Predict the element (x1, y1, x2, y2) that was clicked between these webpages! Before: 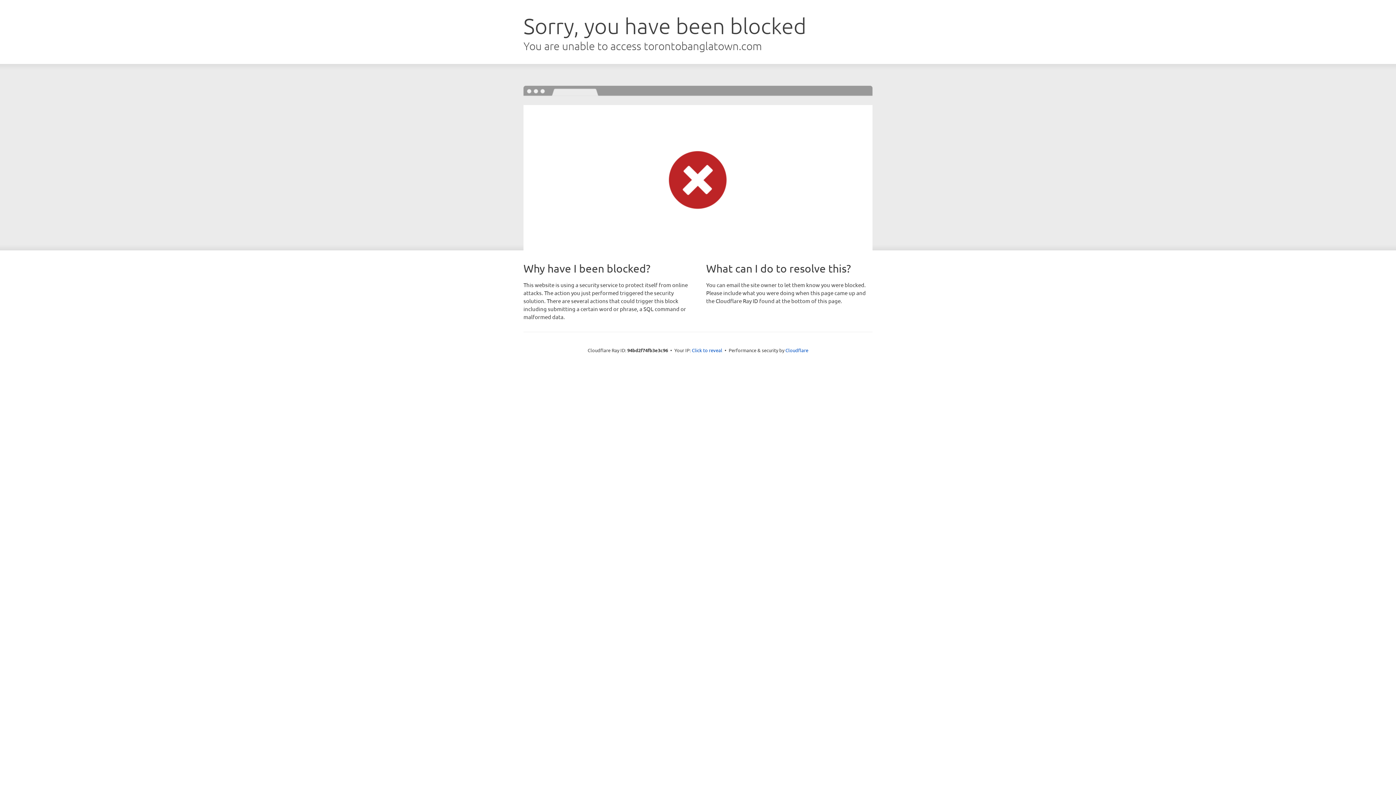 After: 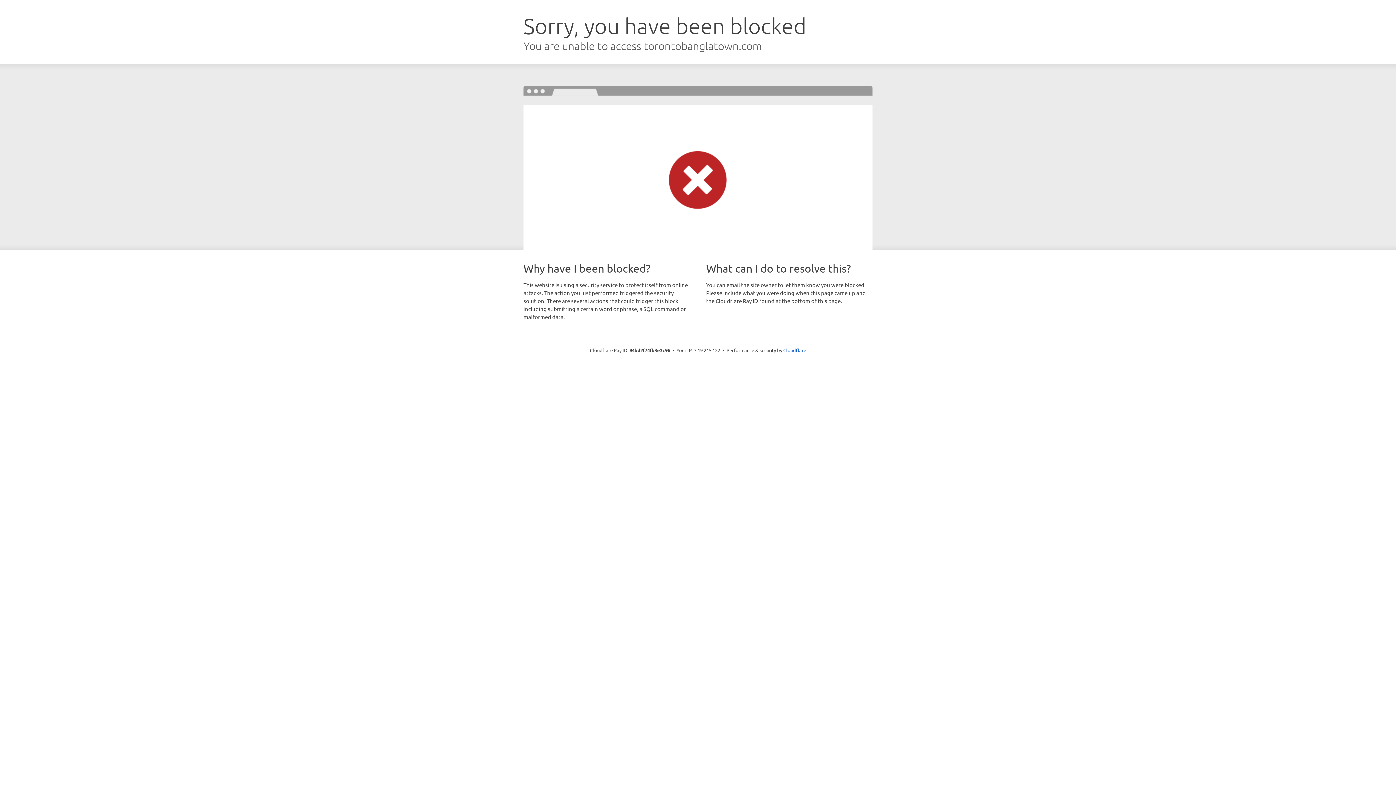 Action: label: Click to reveal bbox: (692, 346, 722, 353)